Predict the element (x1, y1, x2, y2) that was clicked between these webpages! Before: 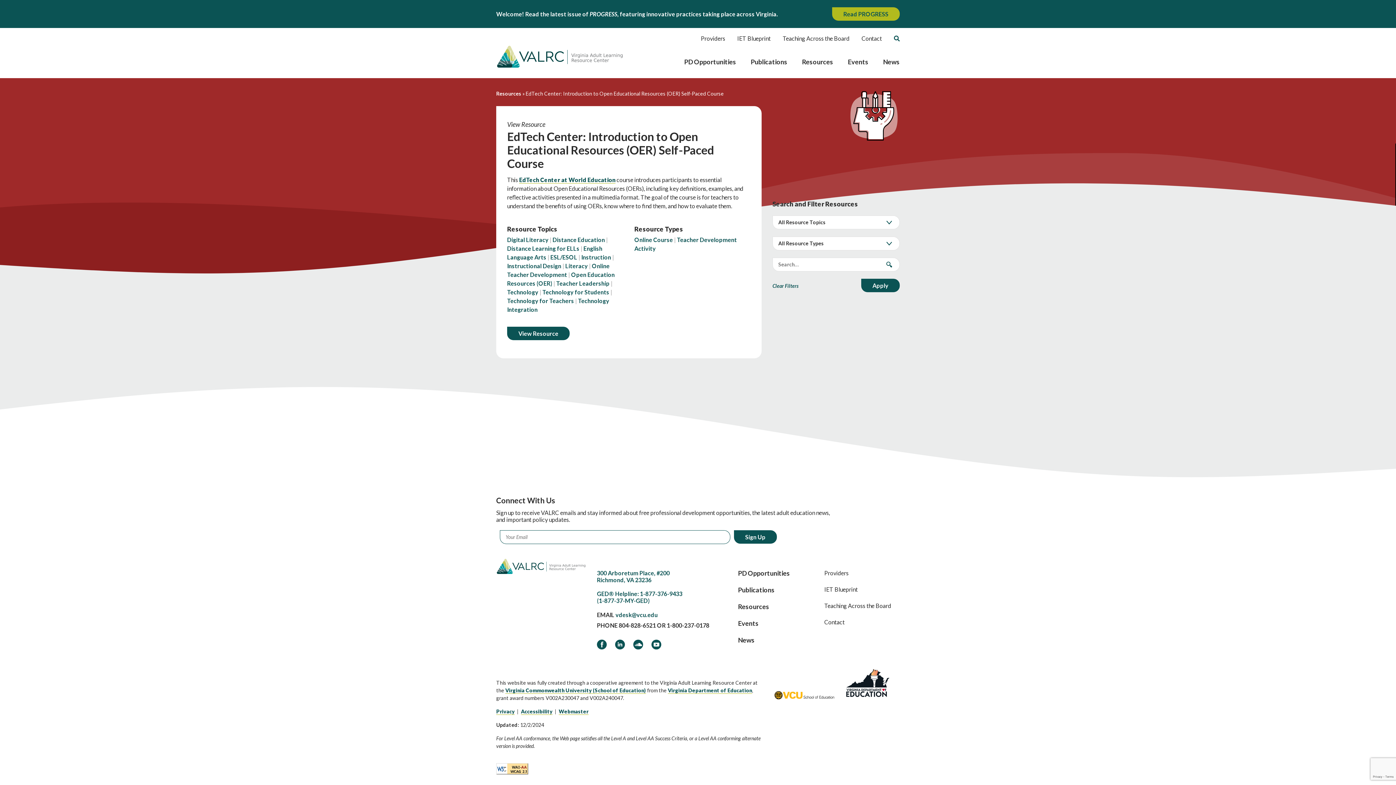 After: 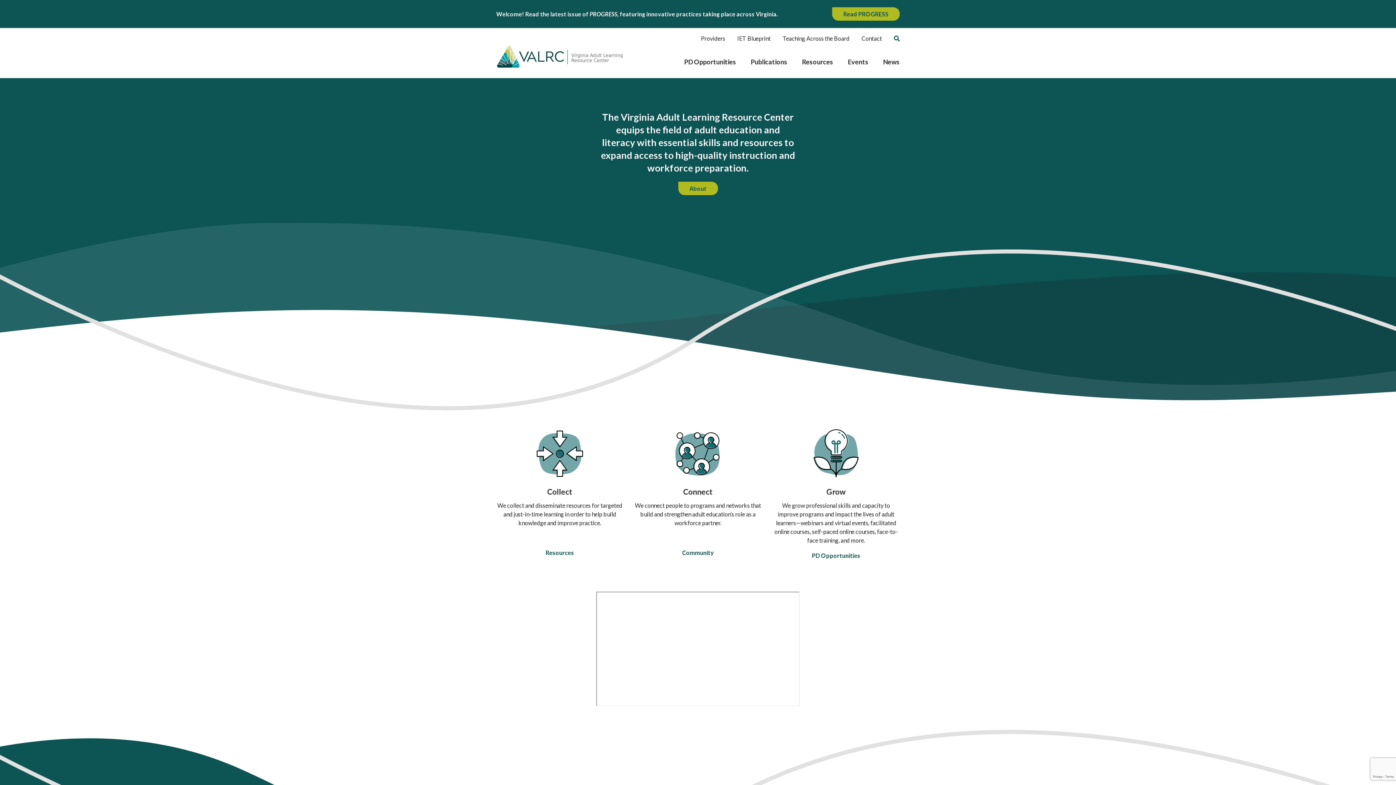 Action: bbox: (496, 558, 586, 574)